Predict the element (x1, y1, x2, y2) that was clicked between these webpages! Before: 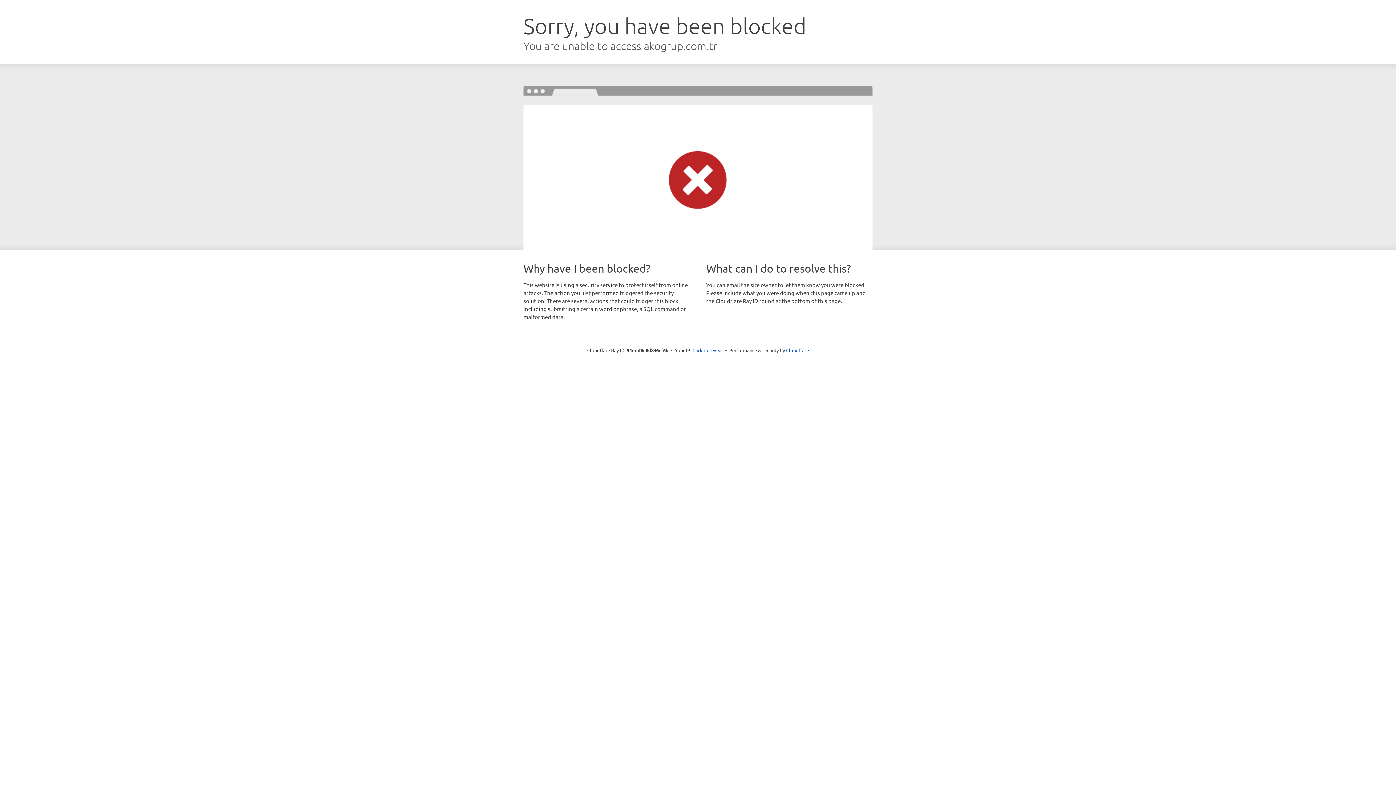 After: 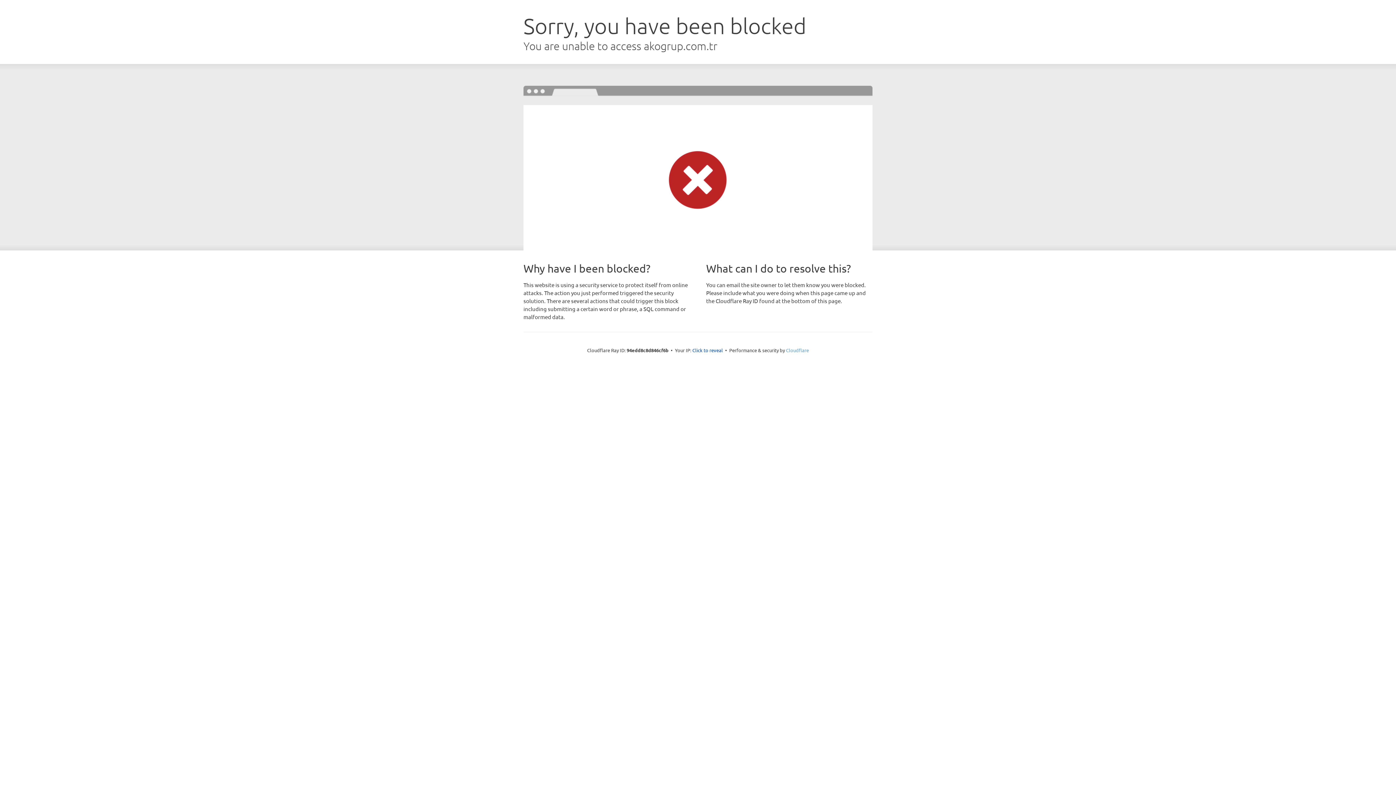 Action: label: Cloudflare bbox: (786, 347, 809, 353)